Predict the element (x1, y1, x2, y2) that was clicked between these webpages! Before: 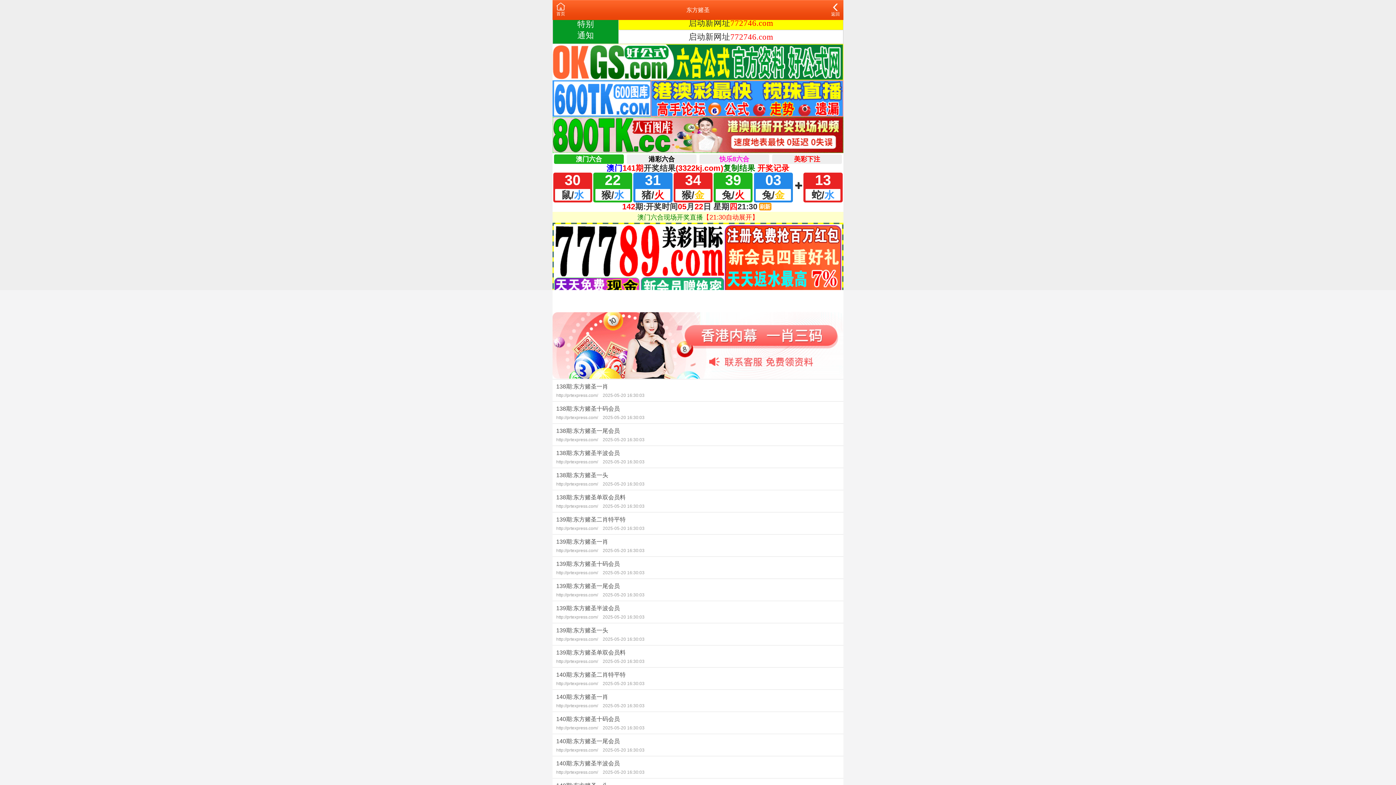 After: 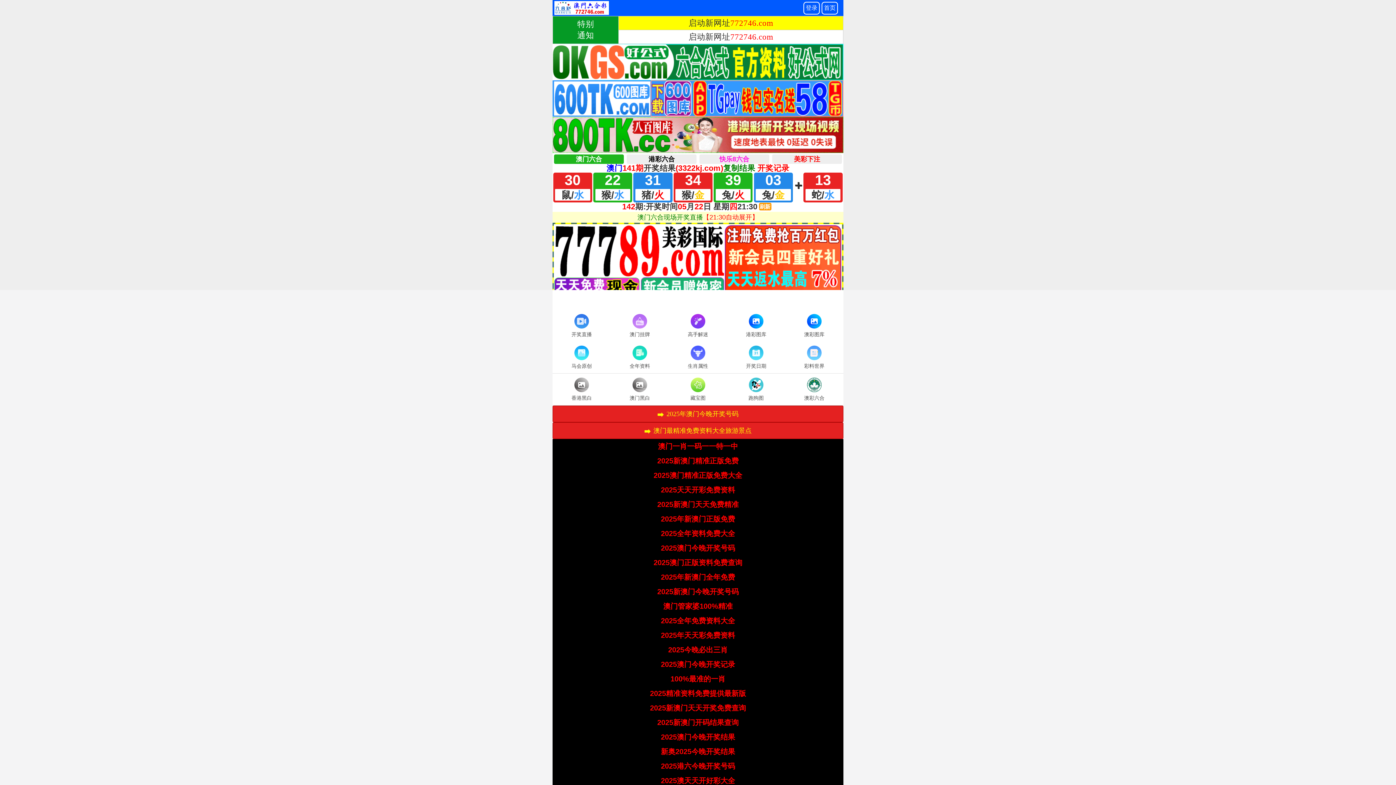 Action: bbox: (556, 3, 565, 16) label: 首页